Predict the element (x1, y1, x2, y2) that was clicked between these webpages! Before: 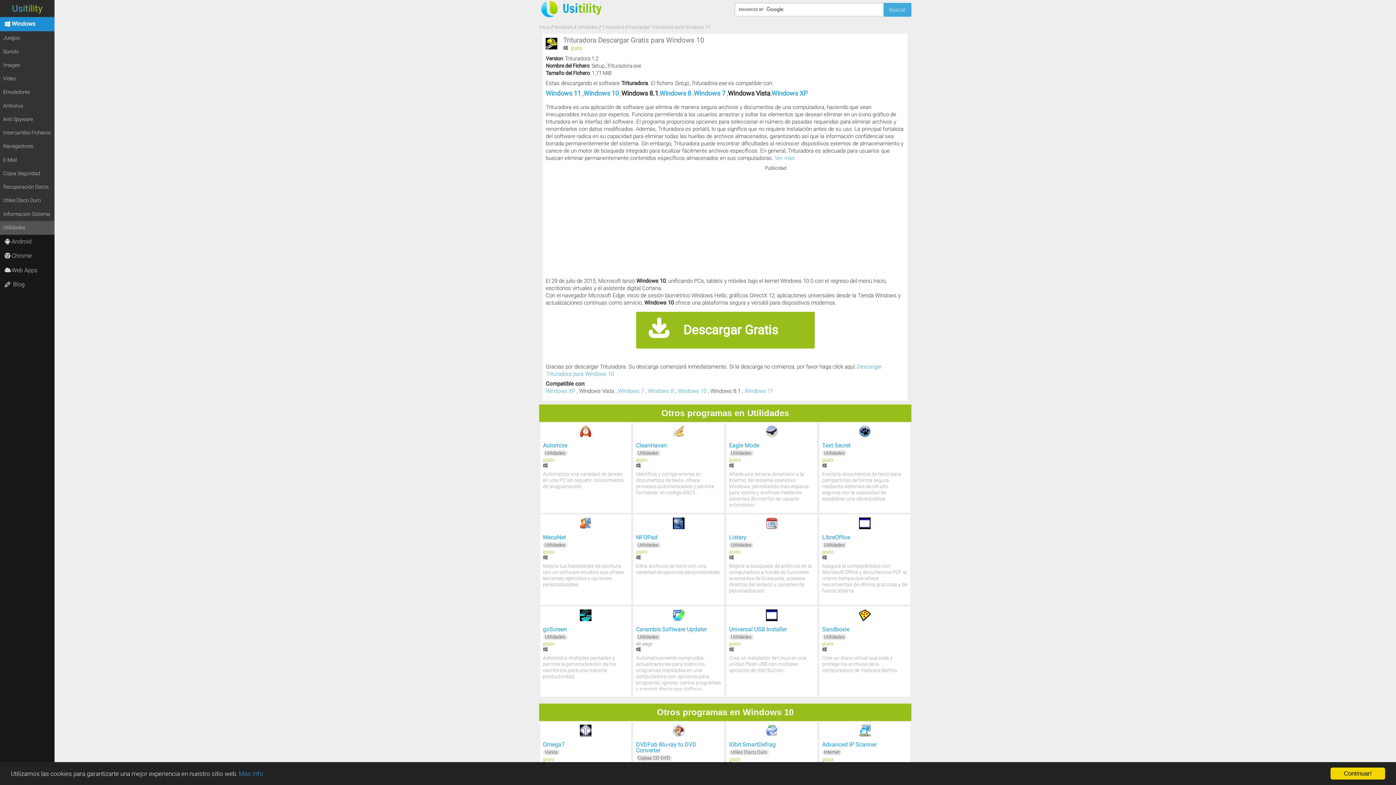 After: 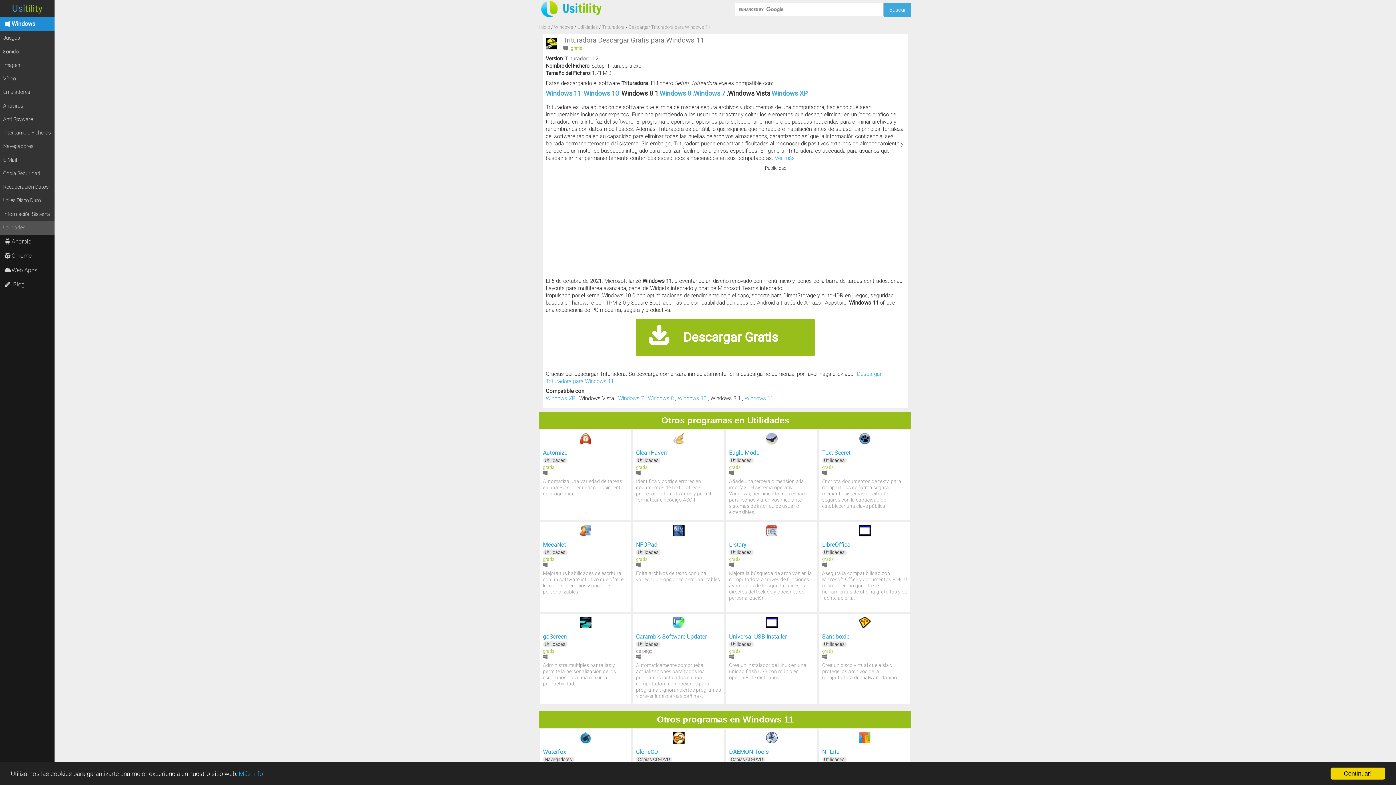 Action: bbox: (545, 89, 582, 97) label: Windows 11 